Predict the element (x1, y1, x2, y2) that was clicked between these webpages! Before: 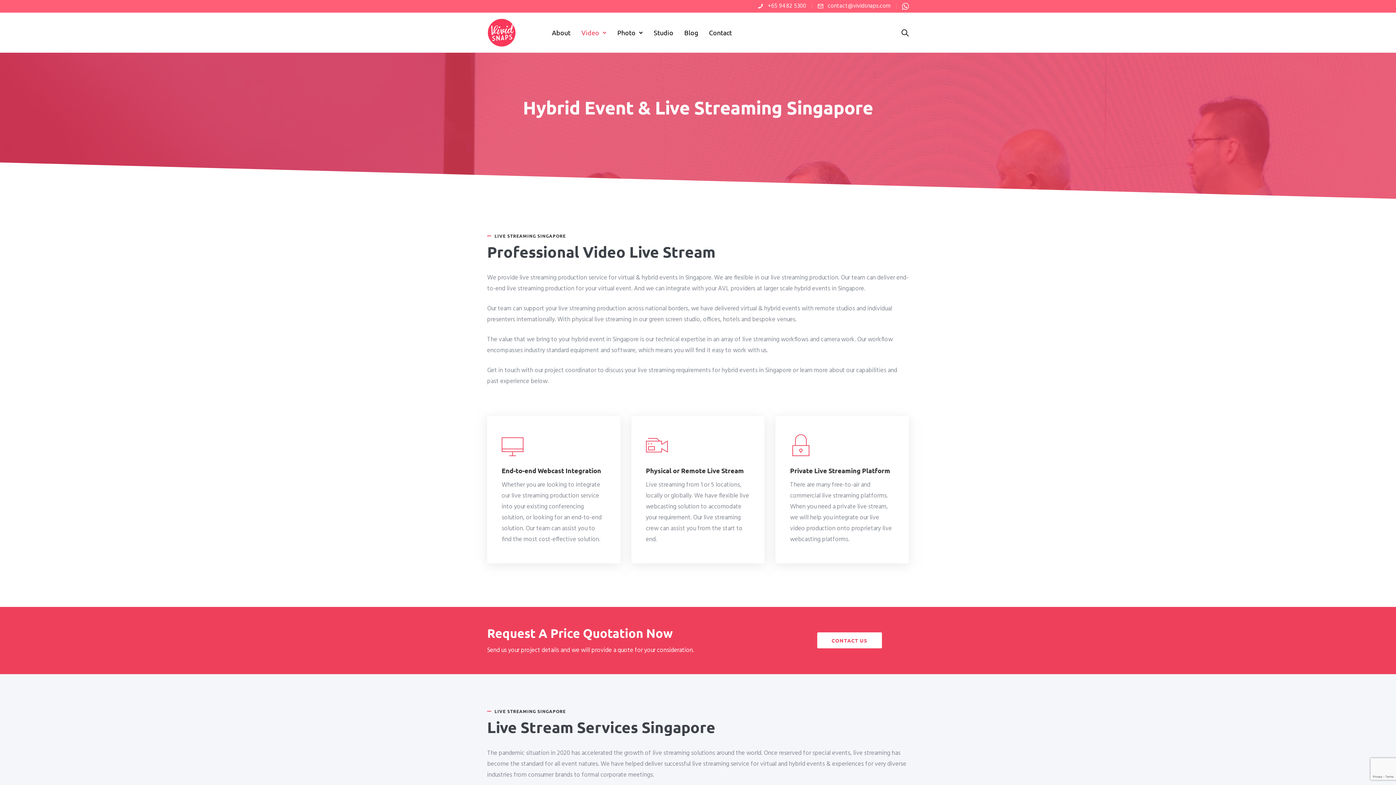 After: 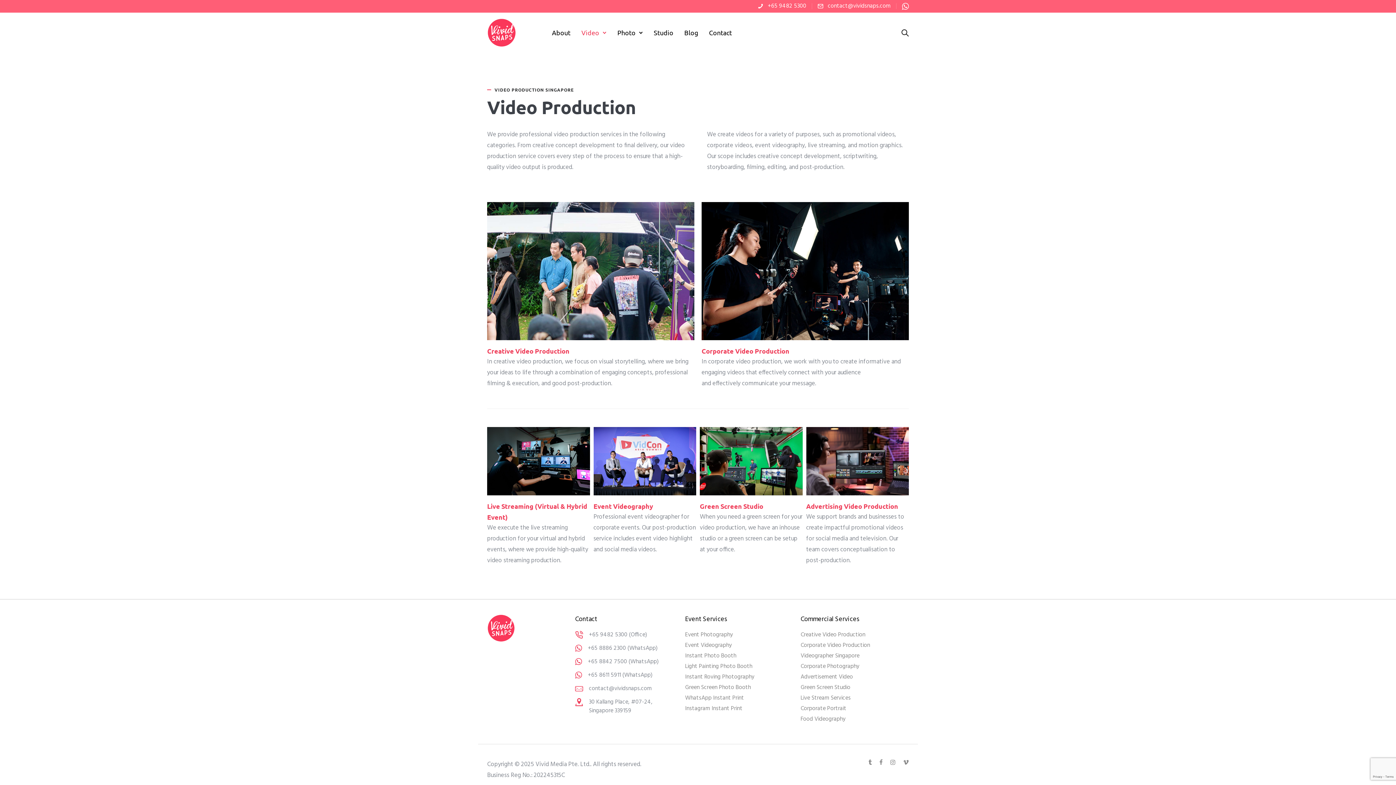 Action: label: Video bbox: (577, 24, 602, 39)